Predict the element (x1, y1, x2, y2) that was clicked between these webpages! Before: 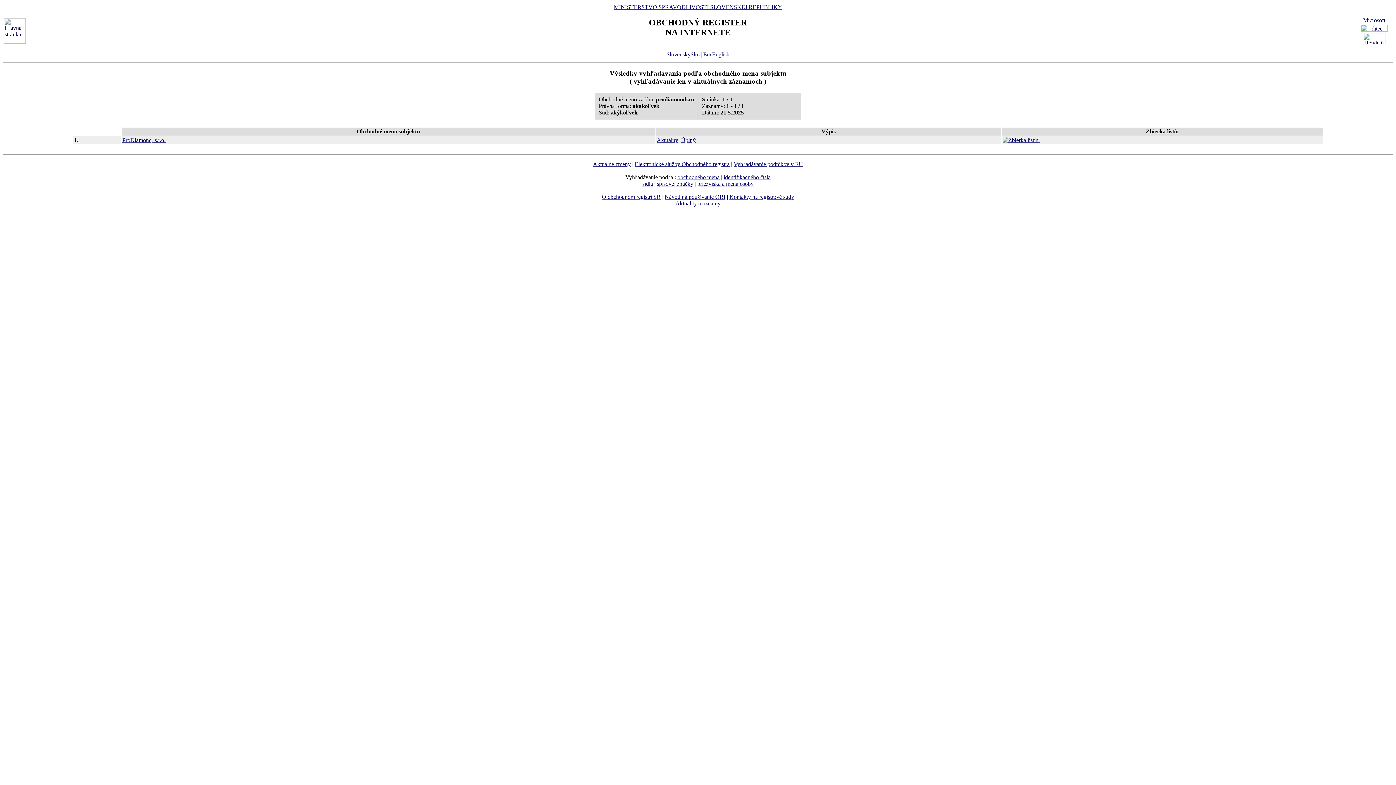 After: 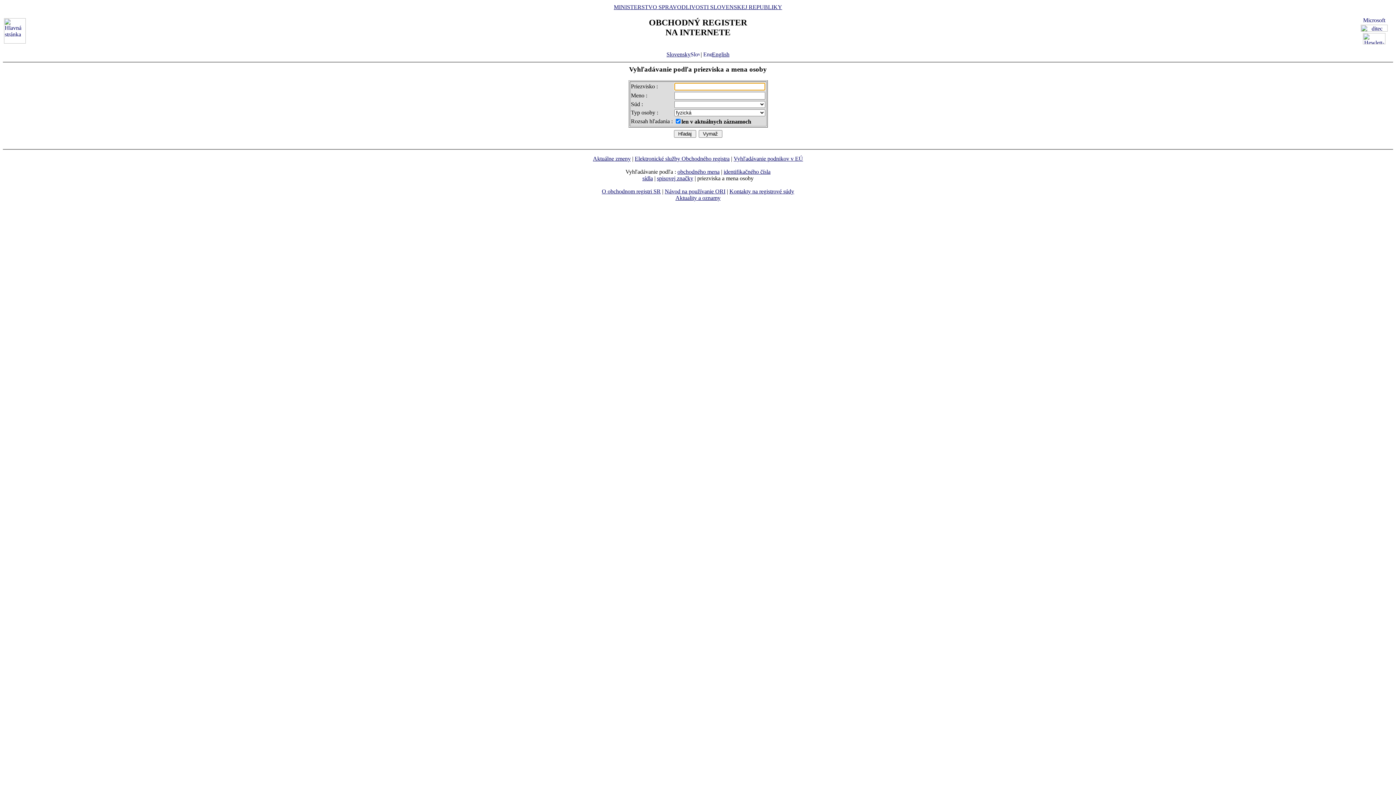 Action: bbox: (697, 180, 753, 187) label: priezviska a mena osoby